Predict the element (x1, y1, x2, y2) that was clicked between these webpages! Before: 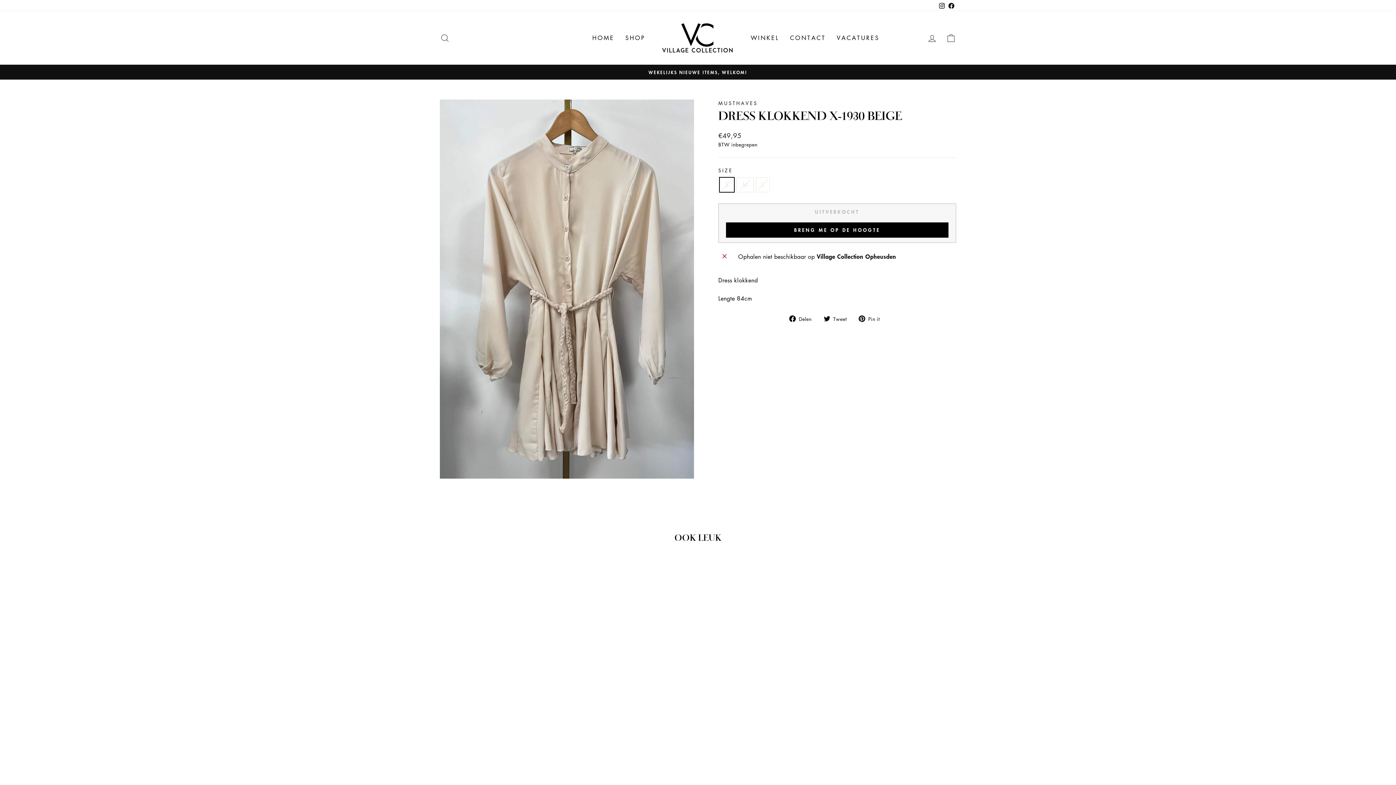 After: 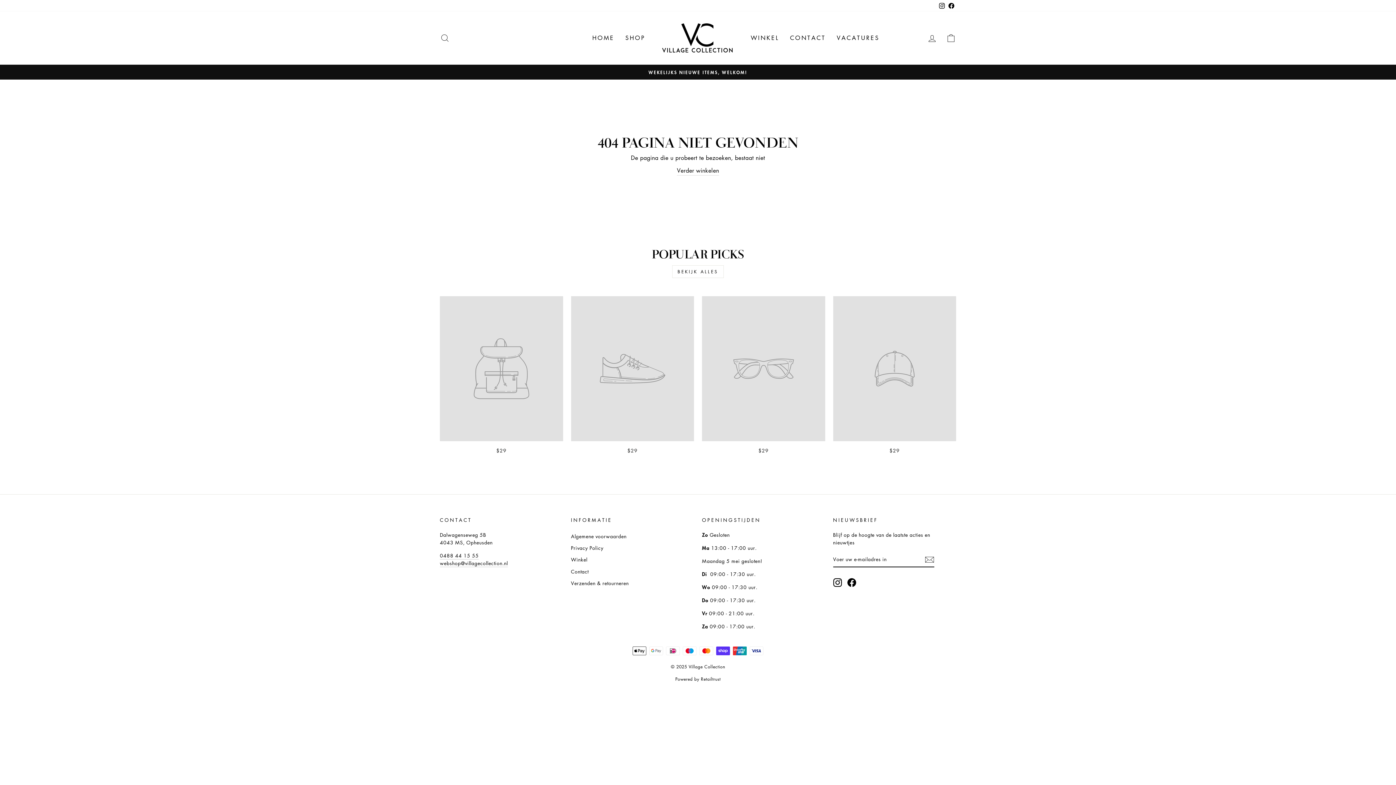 Action: label: VACATURES bbox: (831, 30, 885, 45)